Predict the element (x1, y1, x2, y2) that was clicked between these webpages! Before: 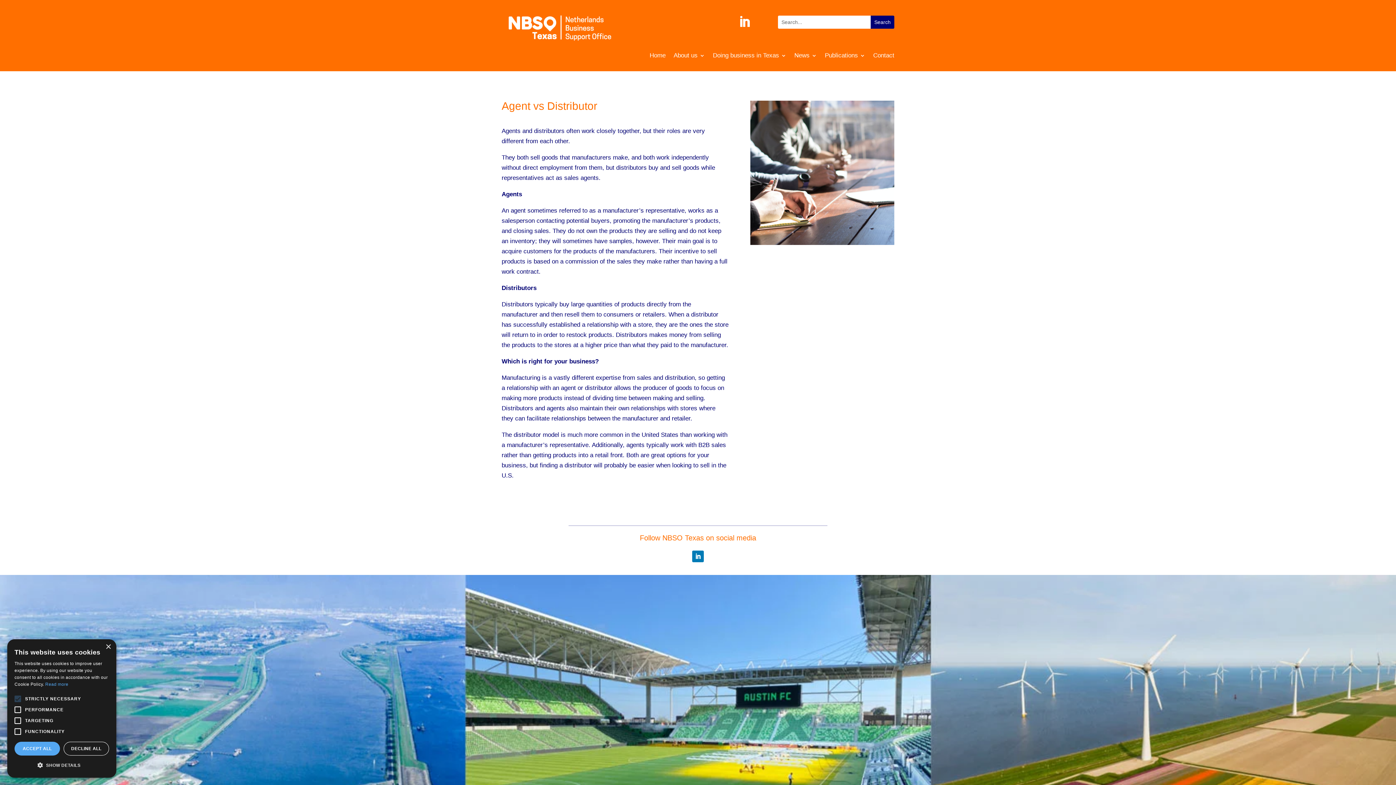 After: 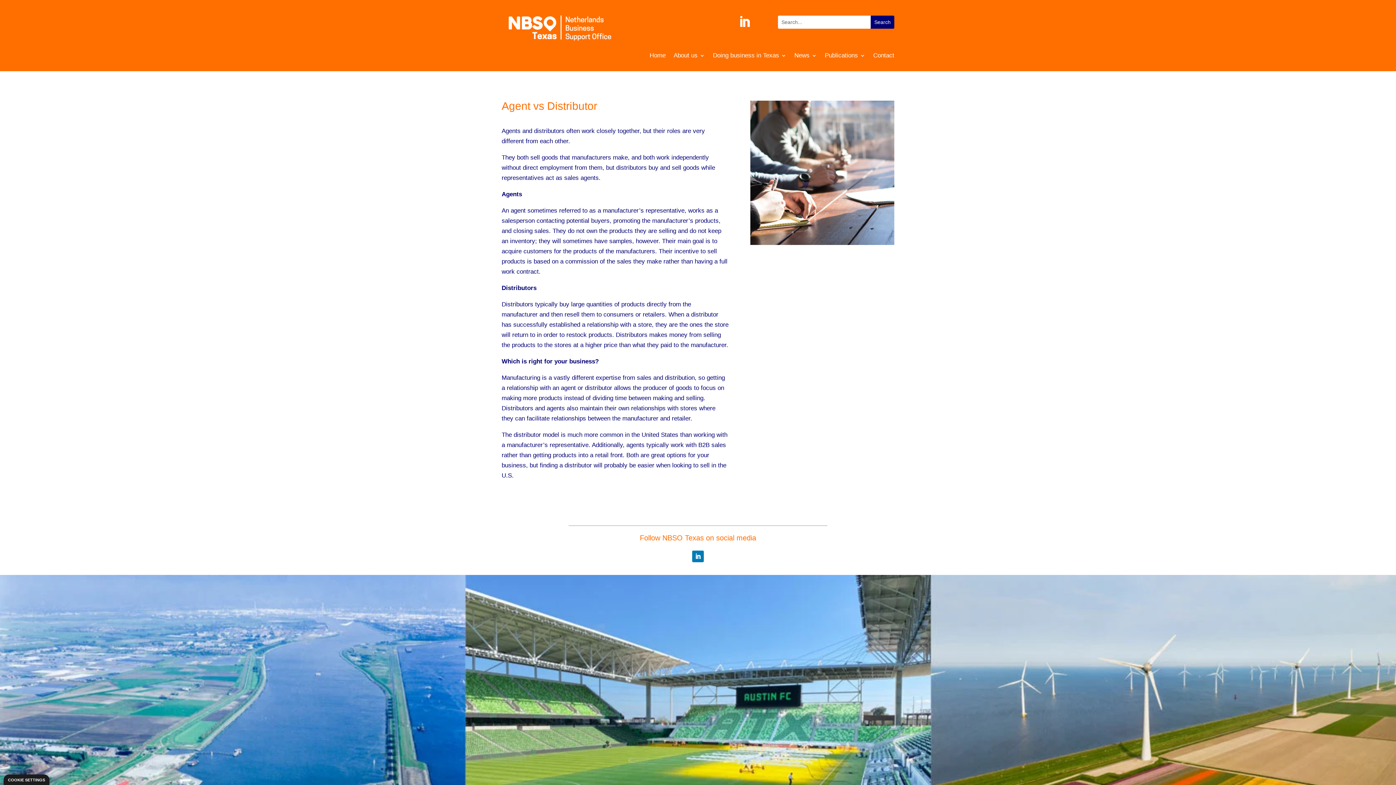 Action: label: ACCEPT ALL bbox: (14, 742, 60, 756)